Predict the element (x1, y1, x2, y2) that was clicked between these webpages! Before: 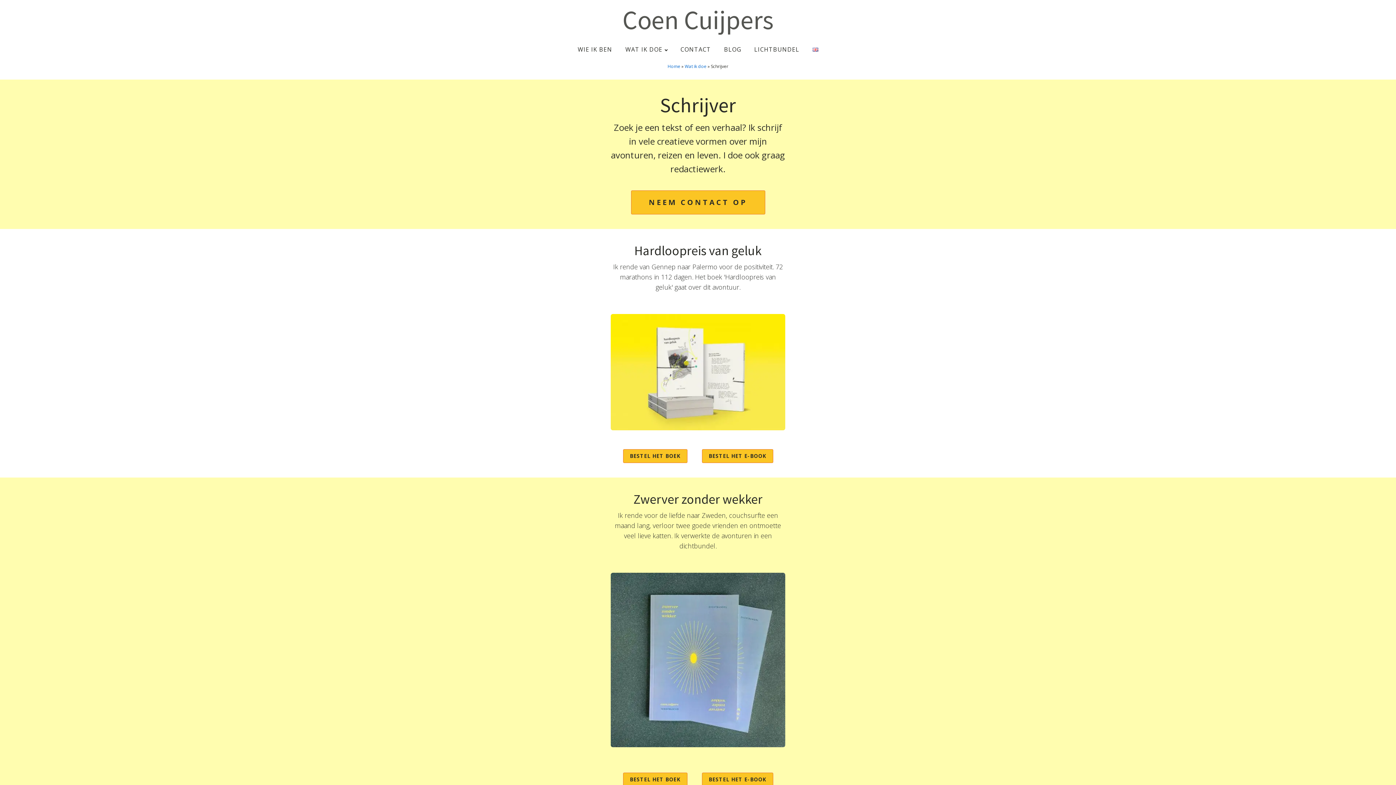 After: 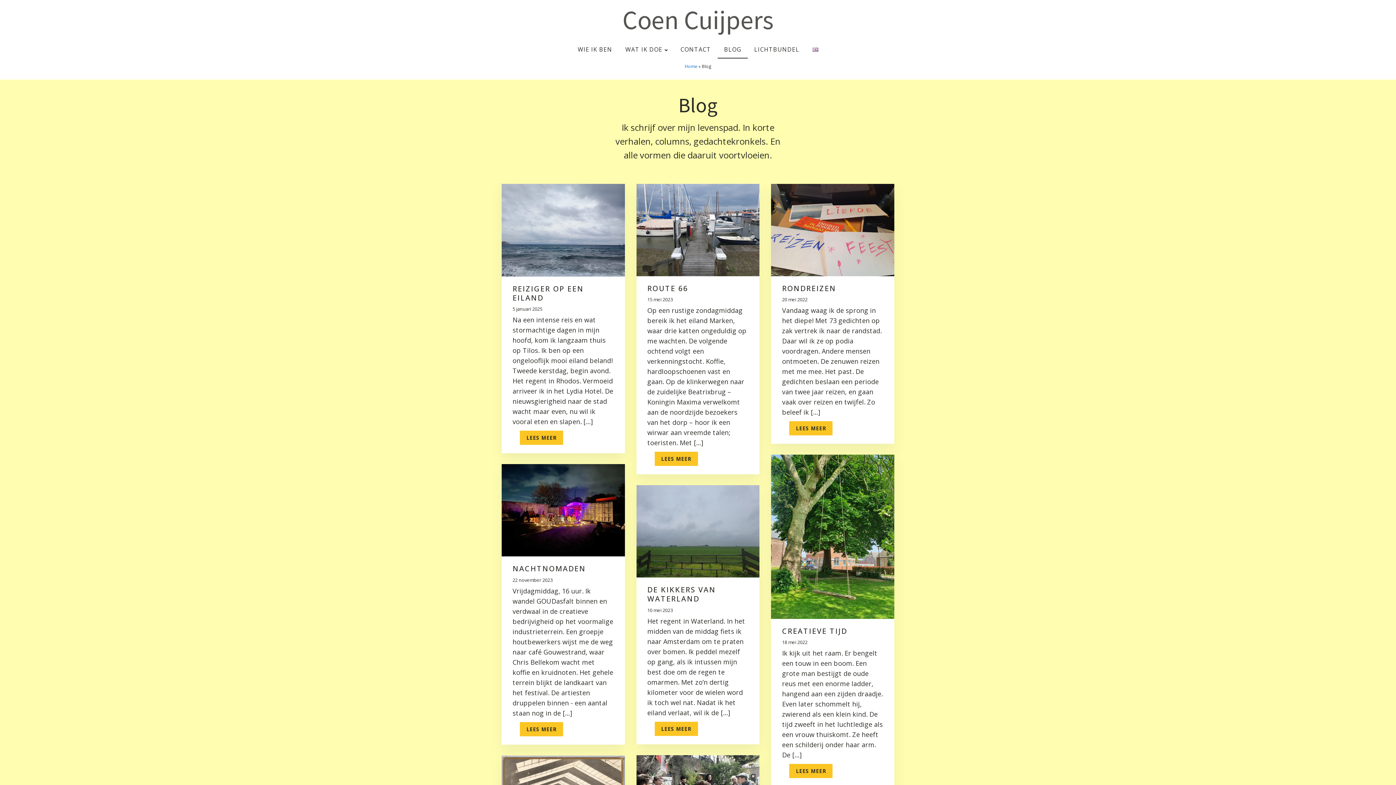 Action: bbox: (717, 40, 747, 58) label: BLOG